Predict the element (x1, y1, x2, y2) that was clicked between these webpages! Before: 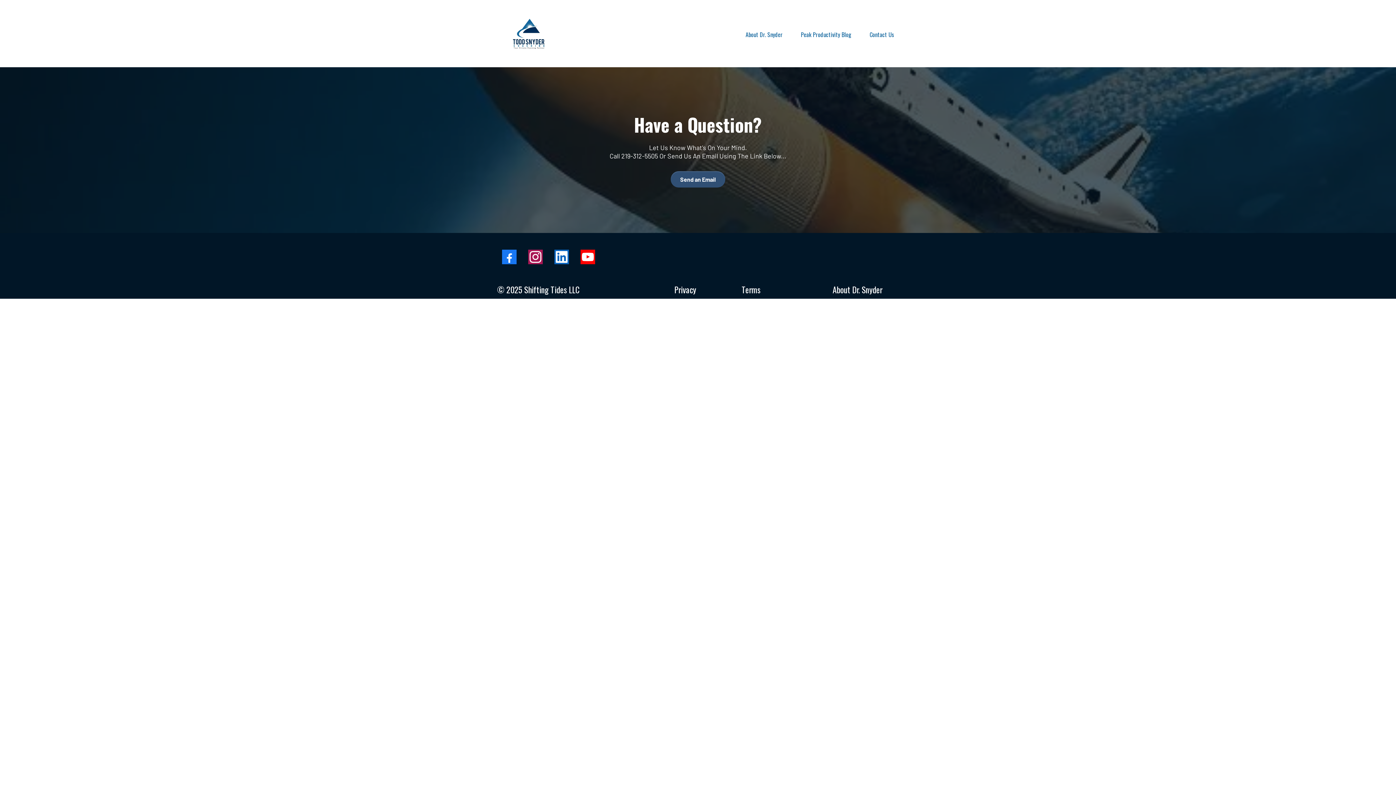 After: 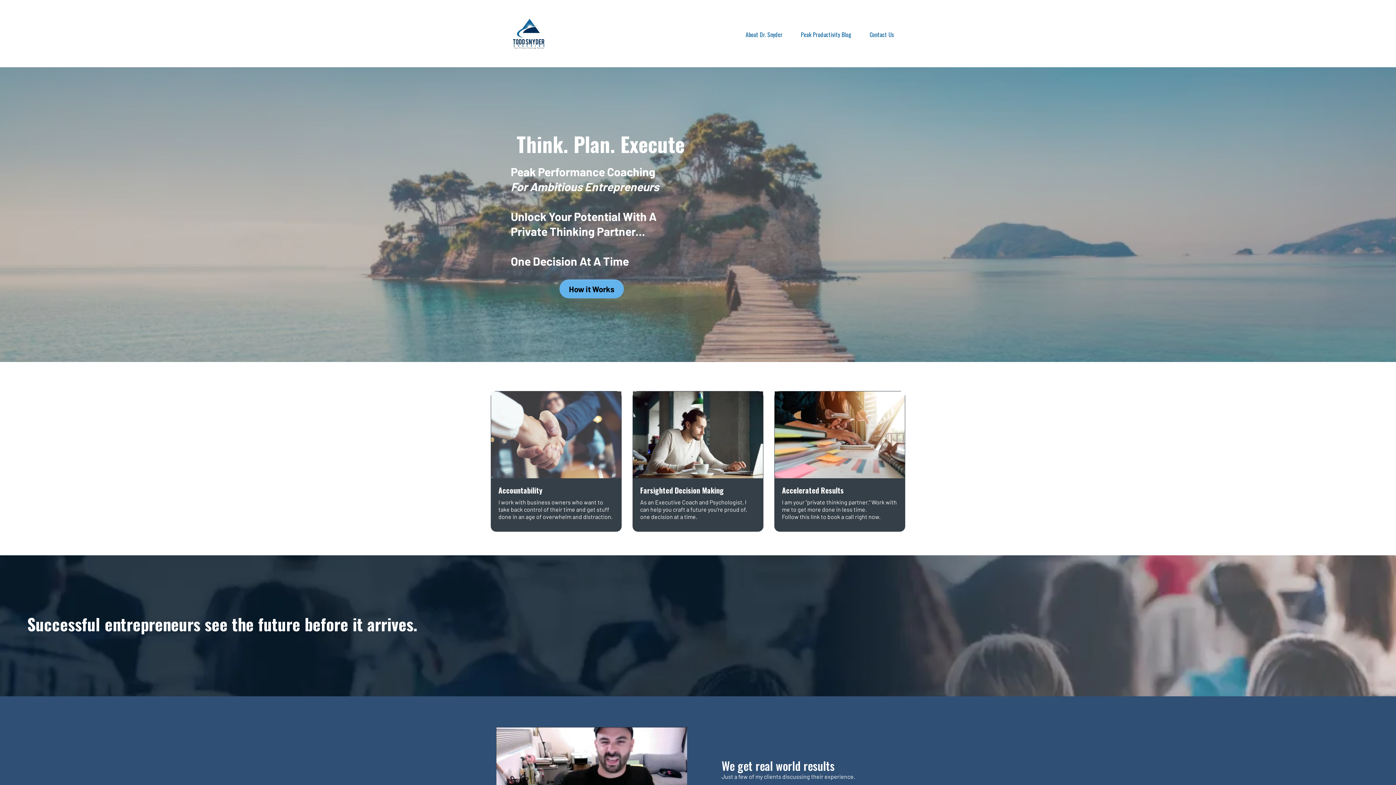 Action: label: https://www.toddsnydercoaching.com/ bbox: (492, 7, 565, 61)